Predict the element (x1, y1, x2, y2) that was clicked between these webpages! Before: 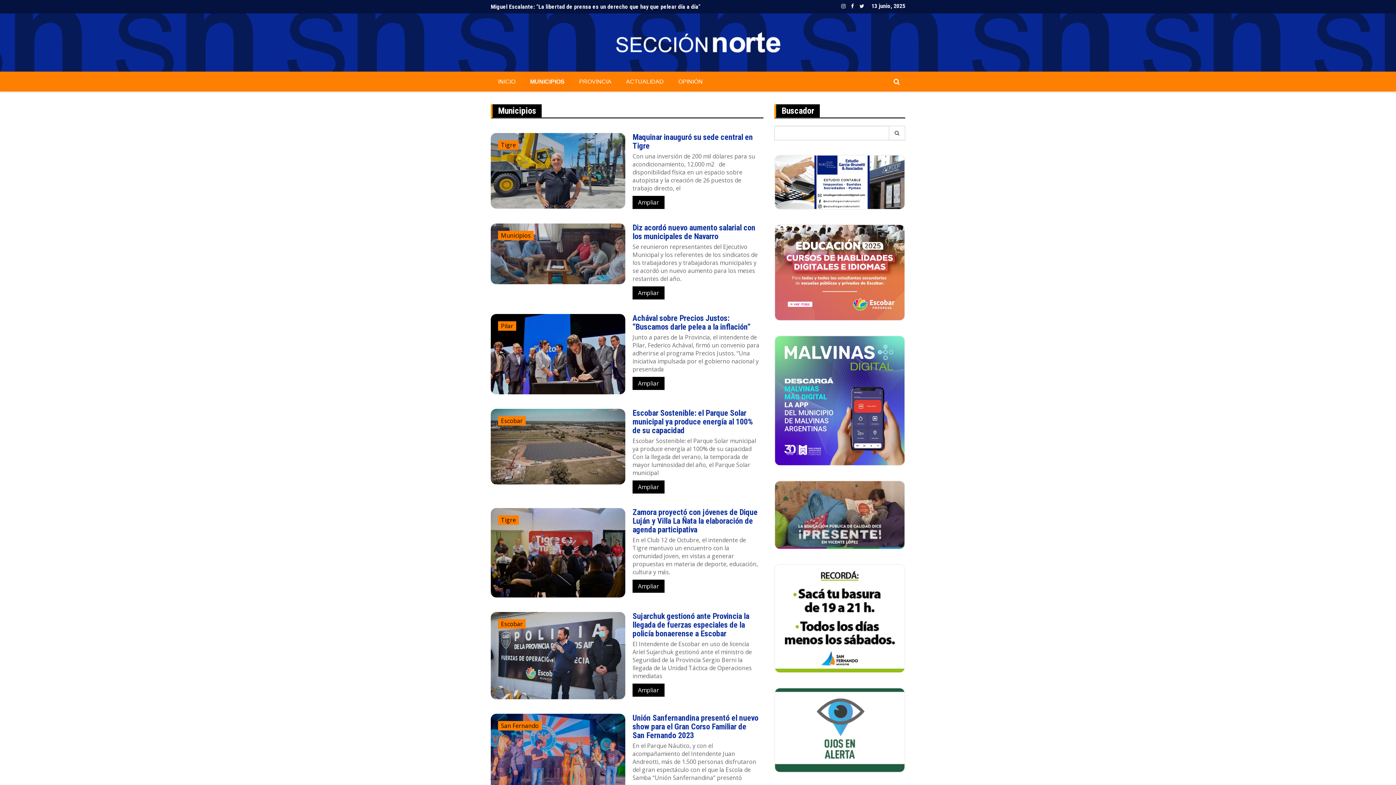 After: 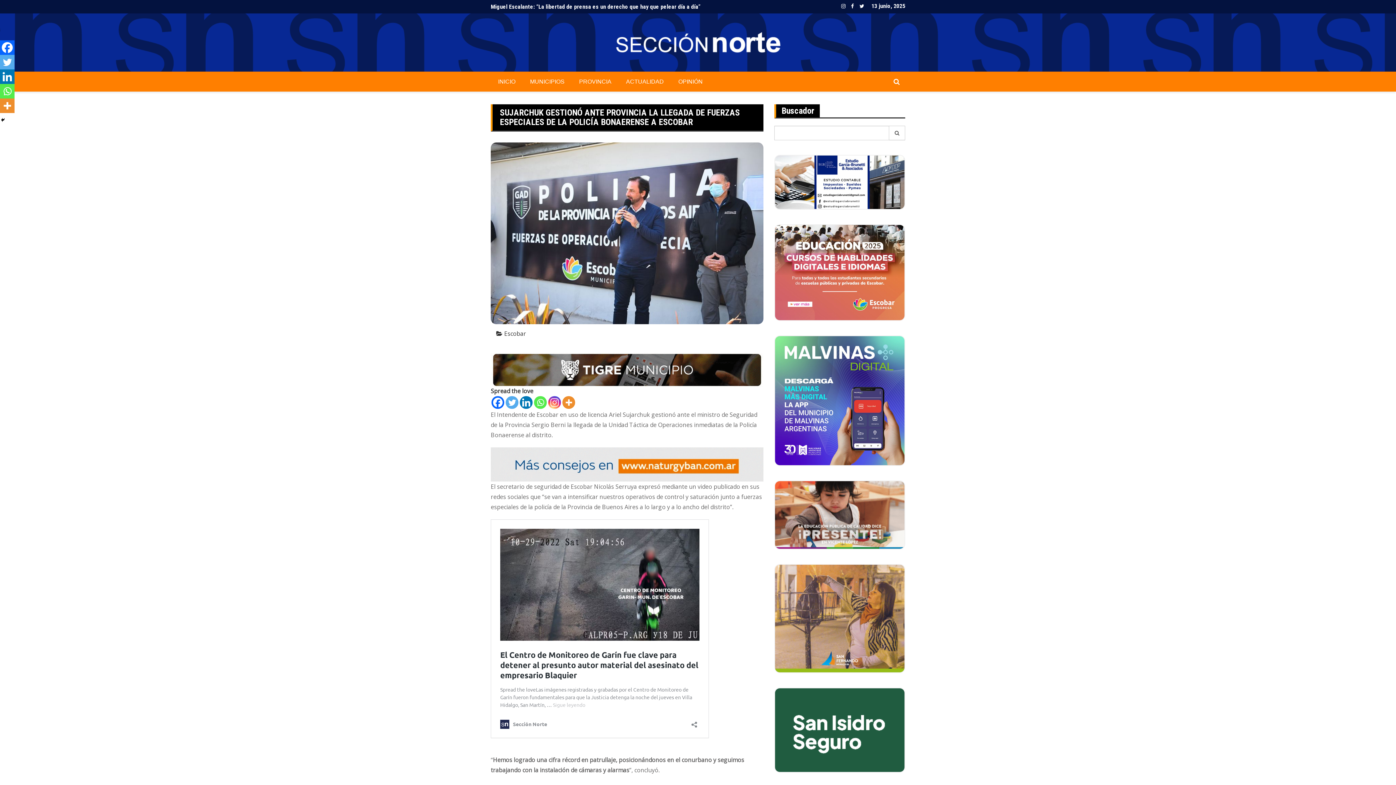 Action: label: Sujarchuk gestionó ante Provincia la llegada de fuerzas especiales de la policía bonaerense a Escobar bbox: (632, 612, 749, 638)